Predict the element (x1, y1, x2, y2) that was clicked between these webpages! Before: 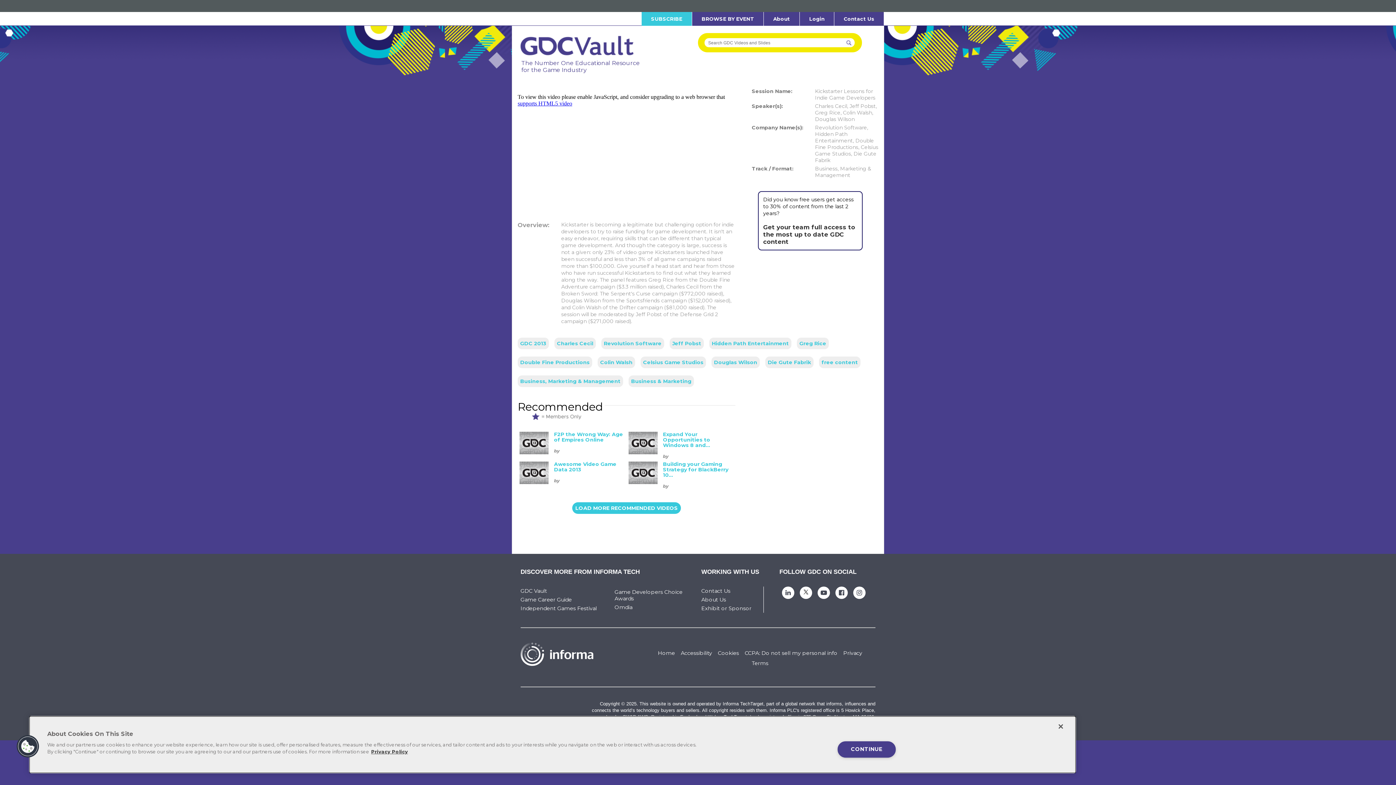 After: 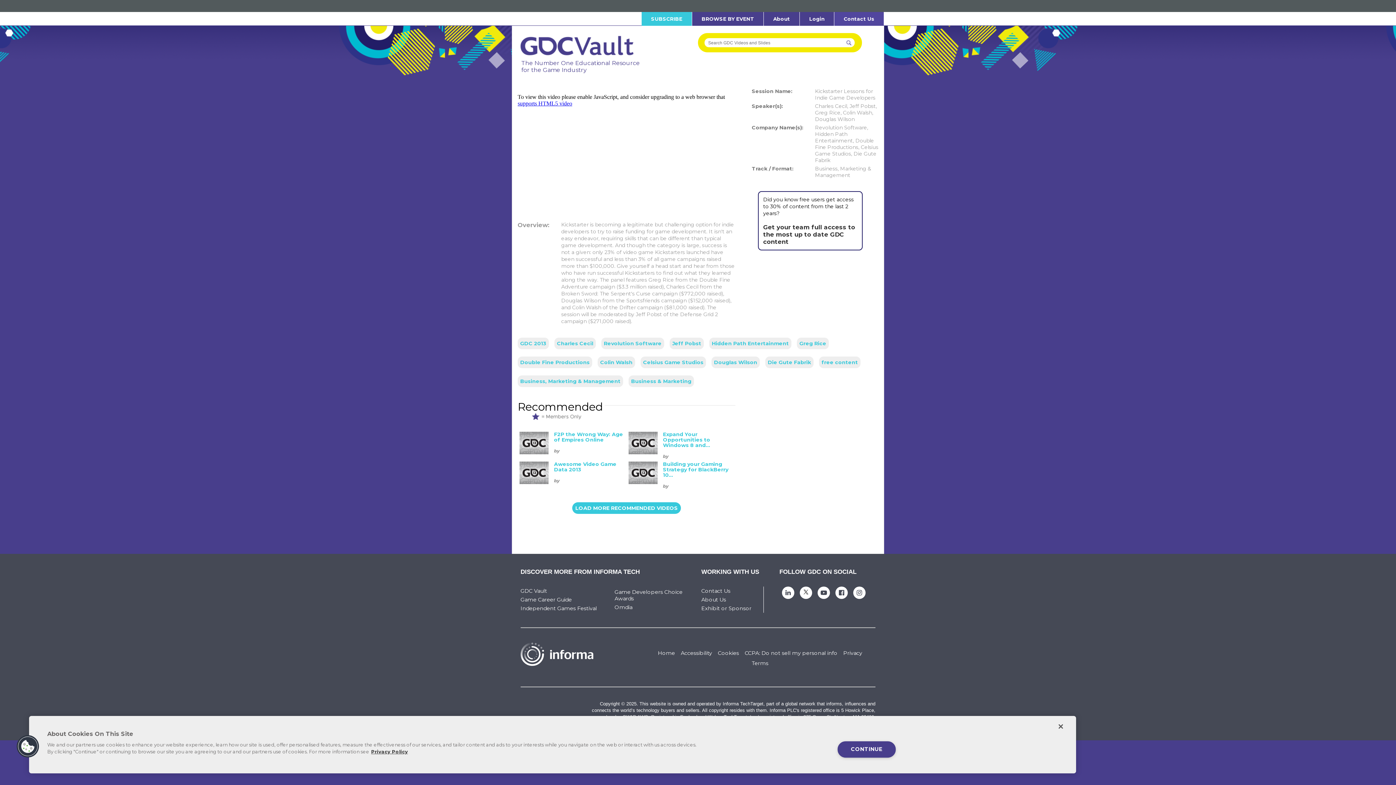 Action: bbox: (834, 12, 884, 25) label: Contact Us